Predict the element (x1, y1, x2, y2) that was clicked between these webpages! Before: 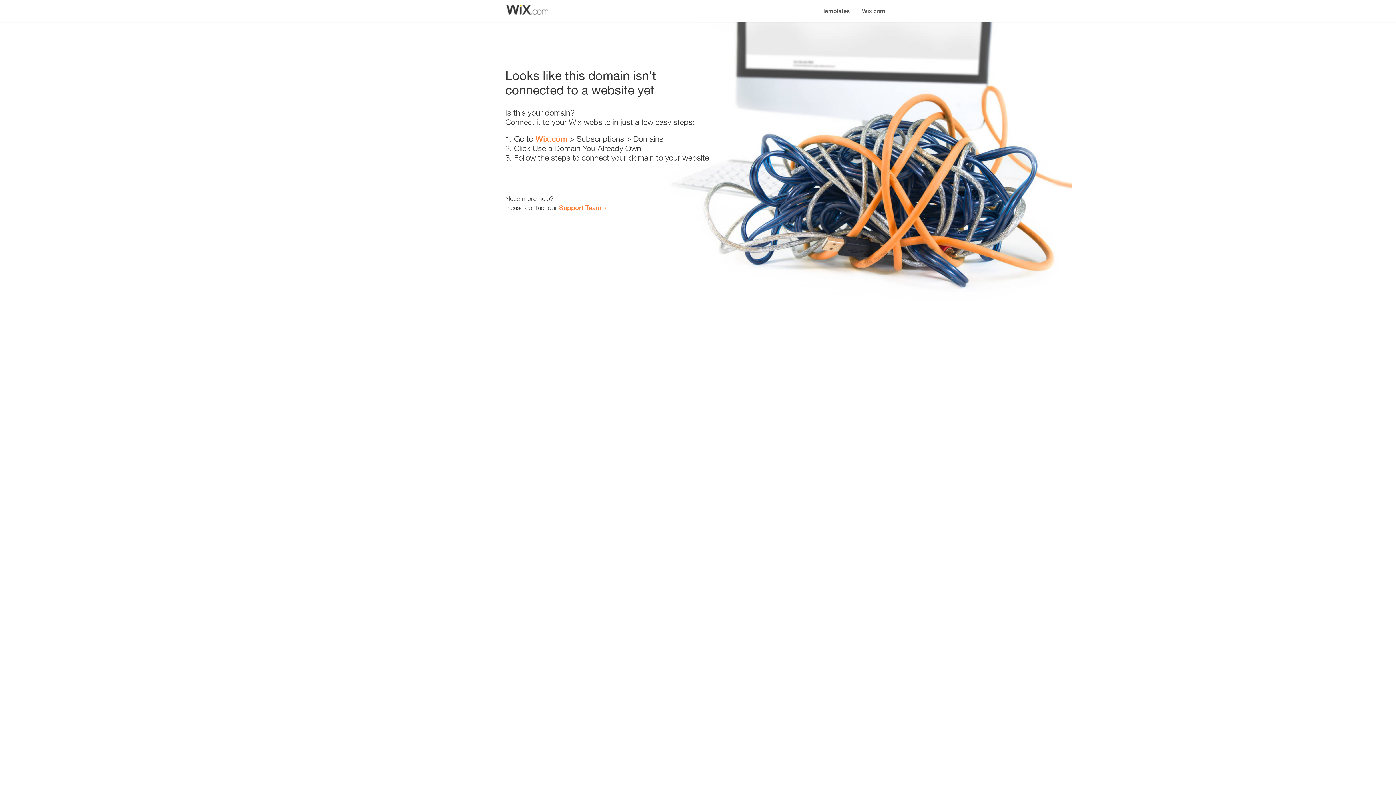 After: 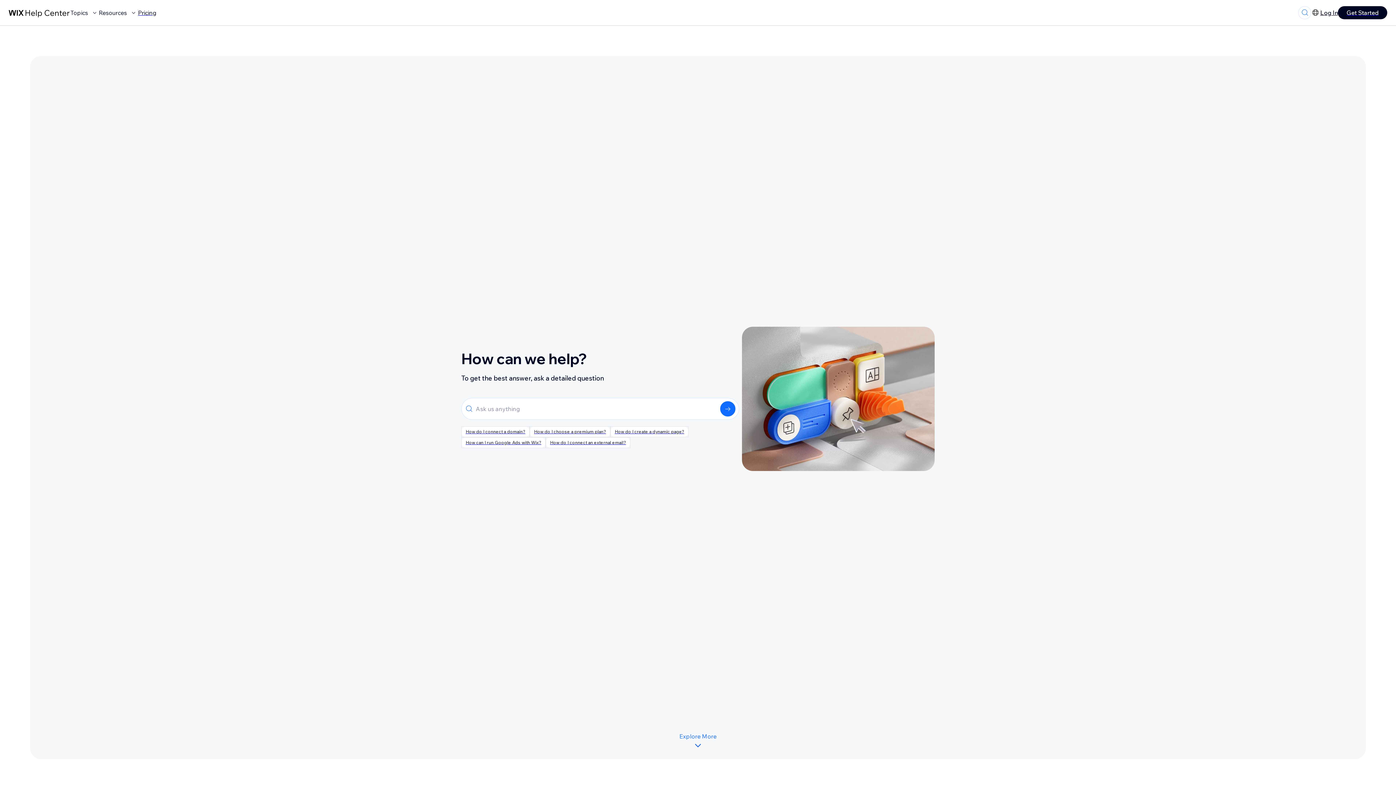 Action: bbox: (559, 203, 601, 211) label: Support Team